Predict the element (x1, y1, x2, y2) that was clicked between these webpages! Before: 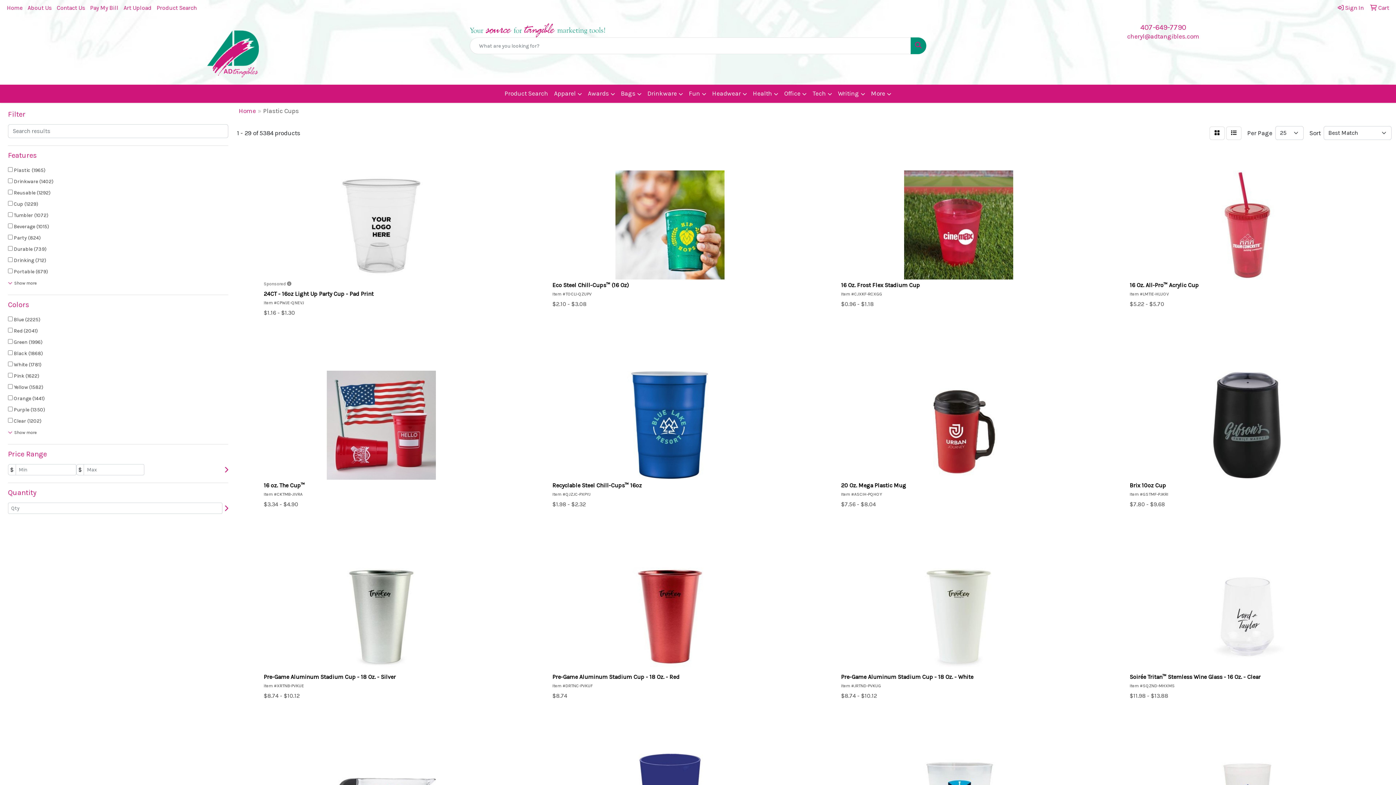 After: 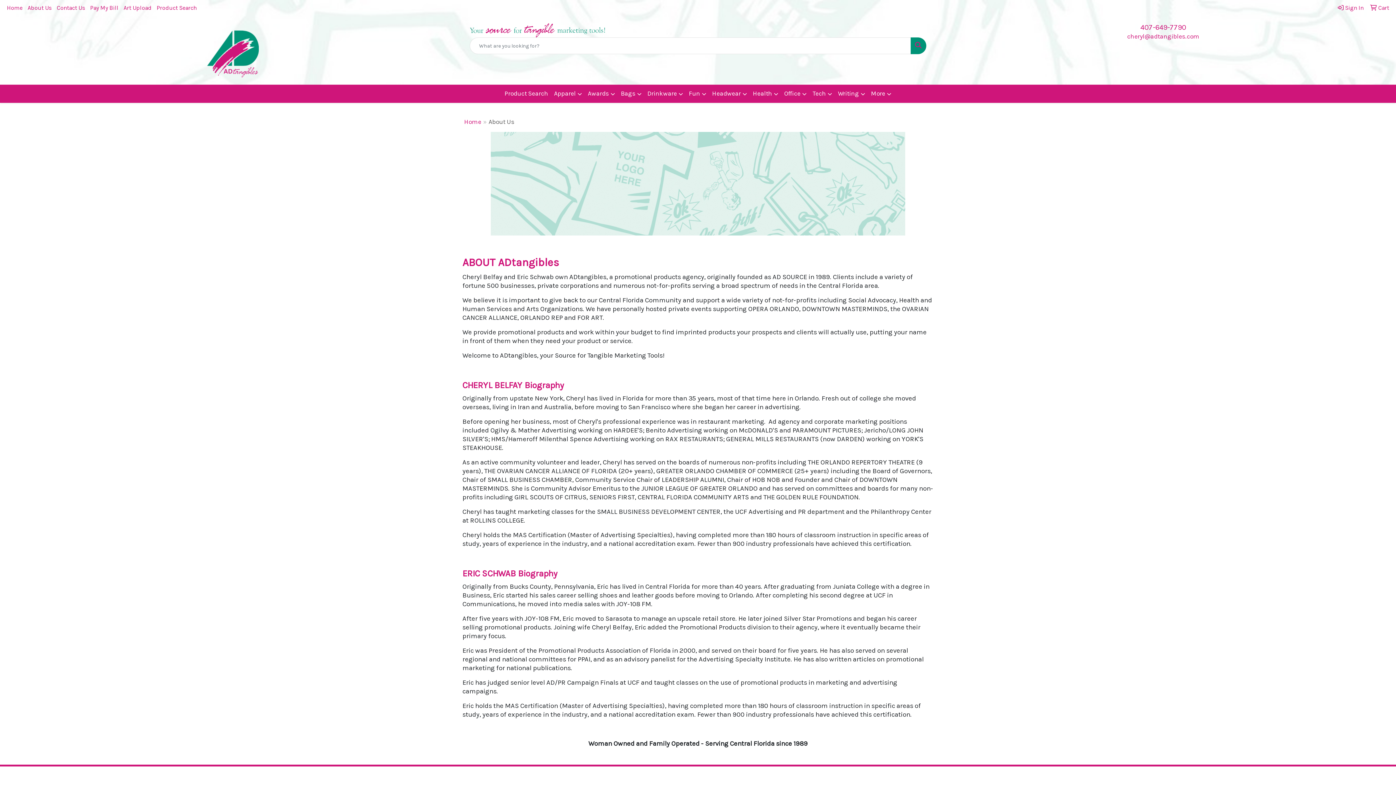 Action: bbox: (25, 0, 54, 16) label: About Us